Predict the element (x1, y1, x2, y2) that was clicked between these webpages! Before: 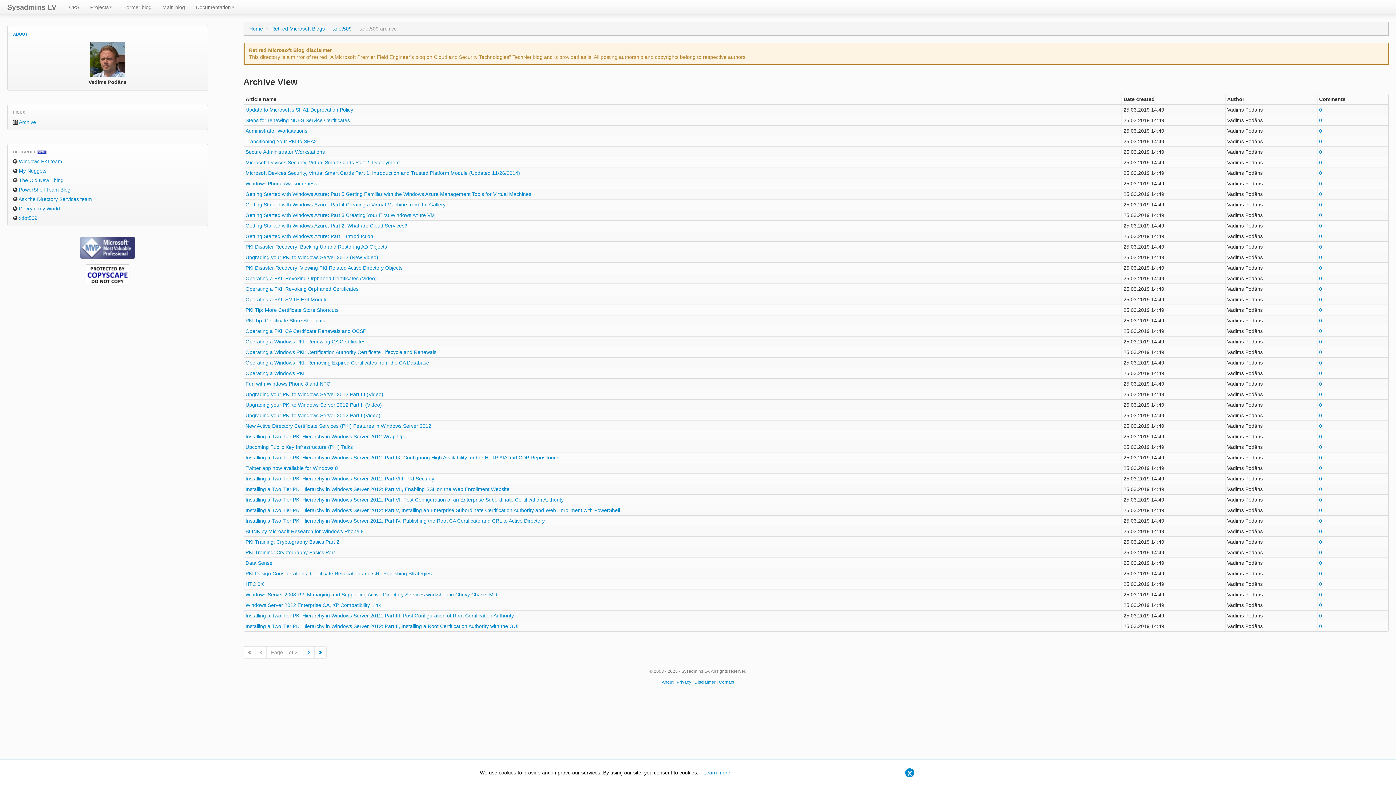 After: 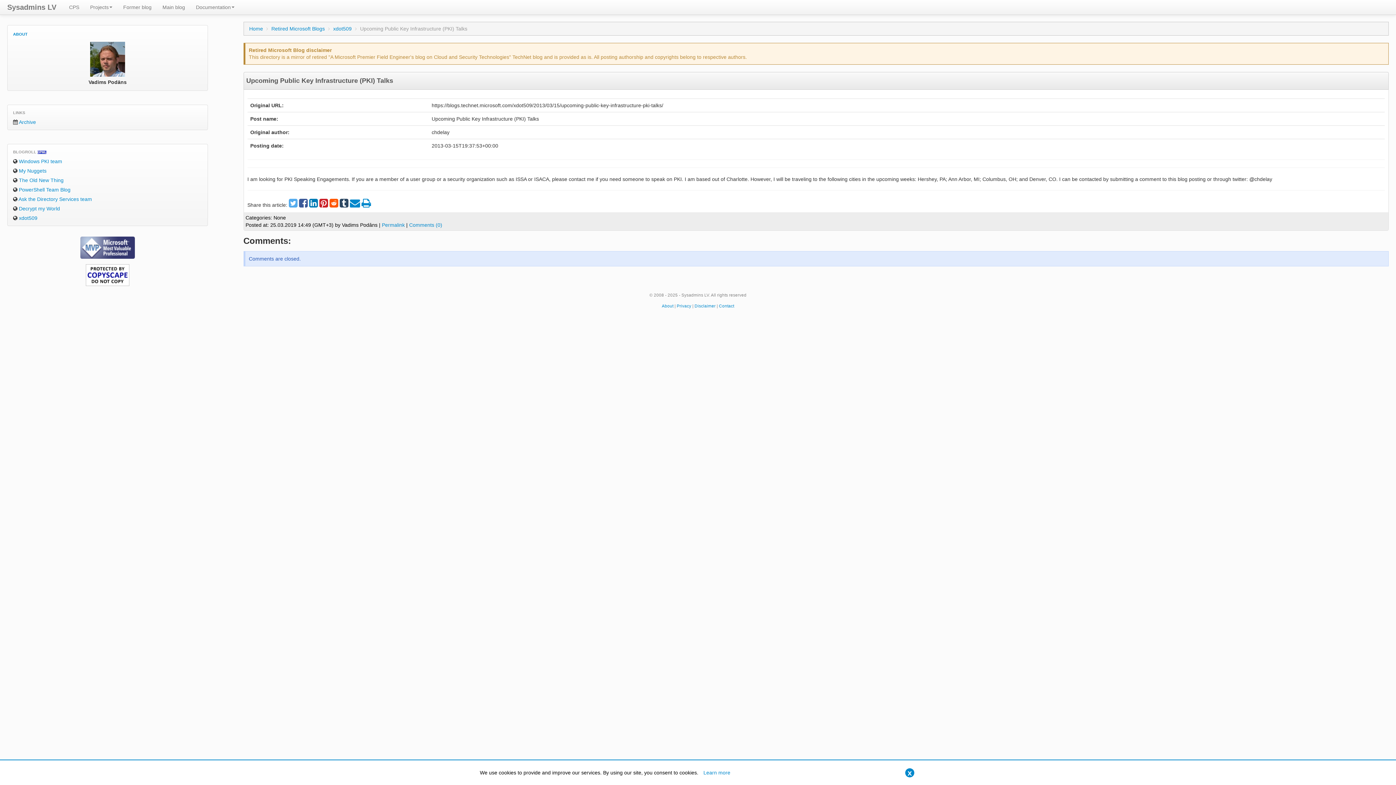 Action: bbox: (245, 444, 352, 450) label: Upcoming Public Key Infrastructure (PKI) Talks